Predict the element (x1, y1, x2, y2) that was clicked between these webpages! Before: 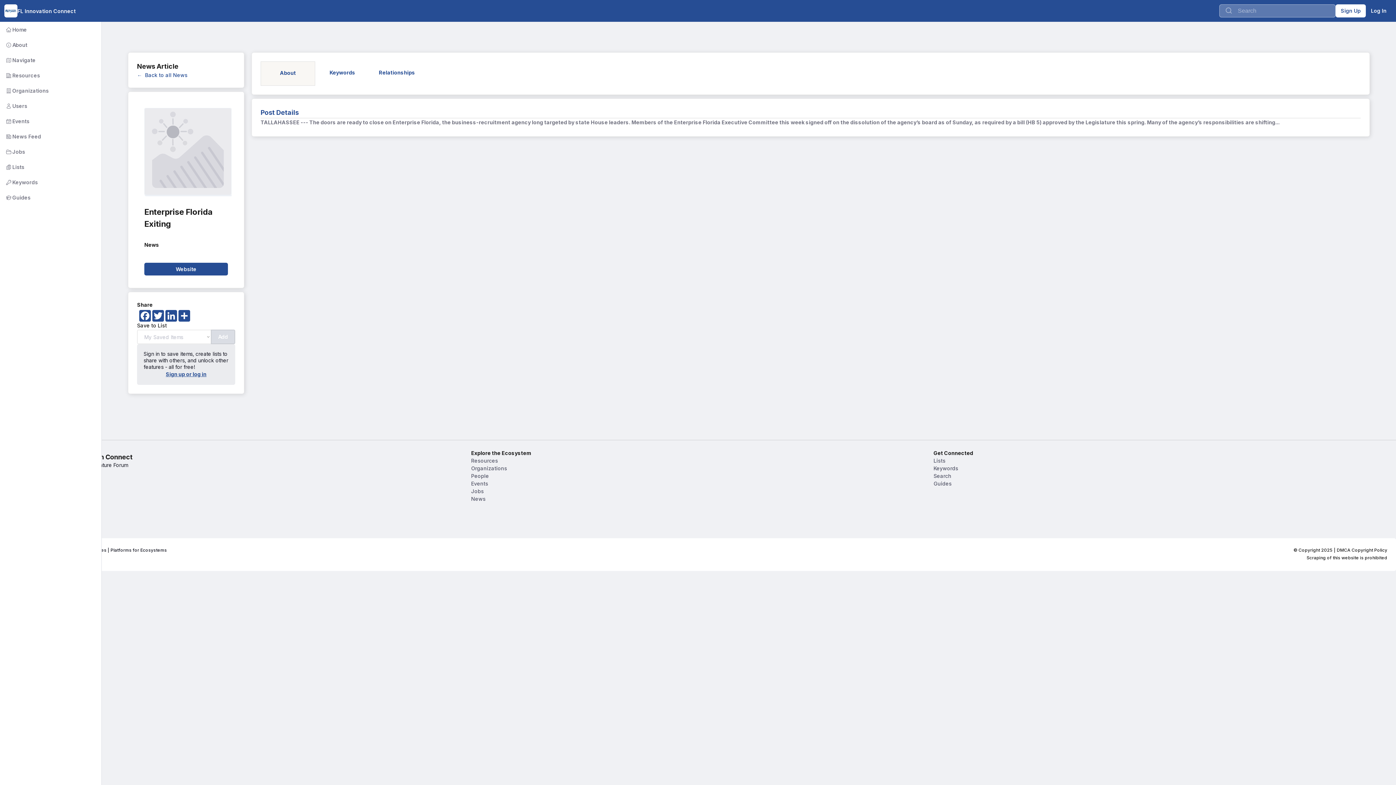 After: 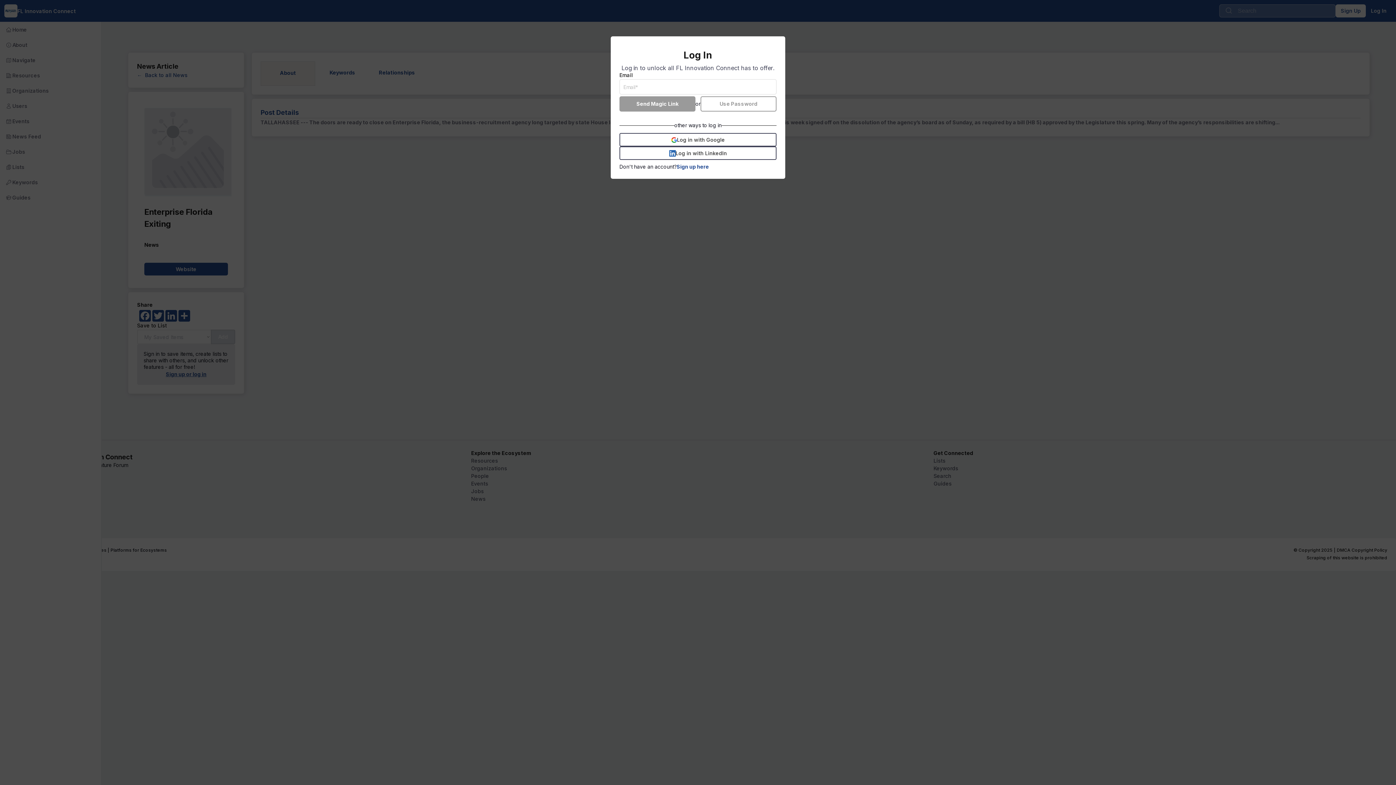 Action: label: Log In bbox: (1366, 4, 1392, 17)